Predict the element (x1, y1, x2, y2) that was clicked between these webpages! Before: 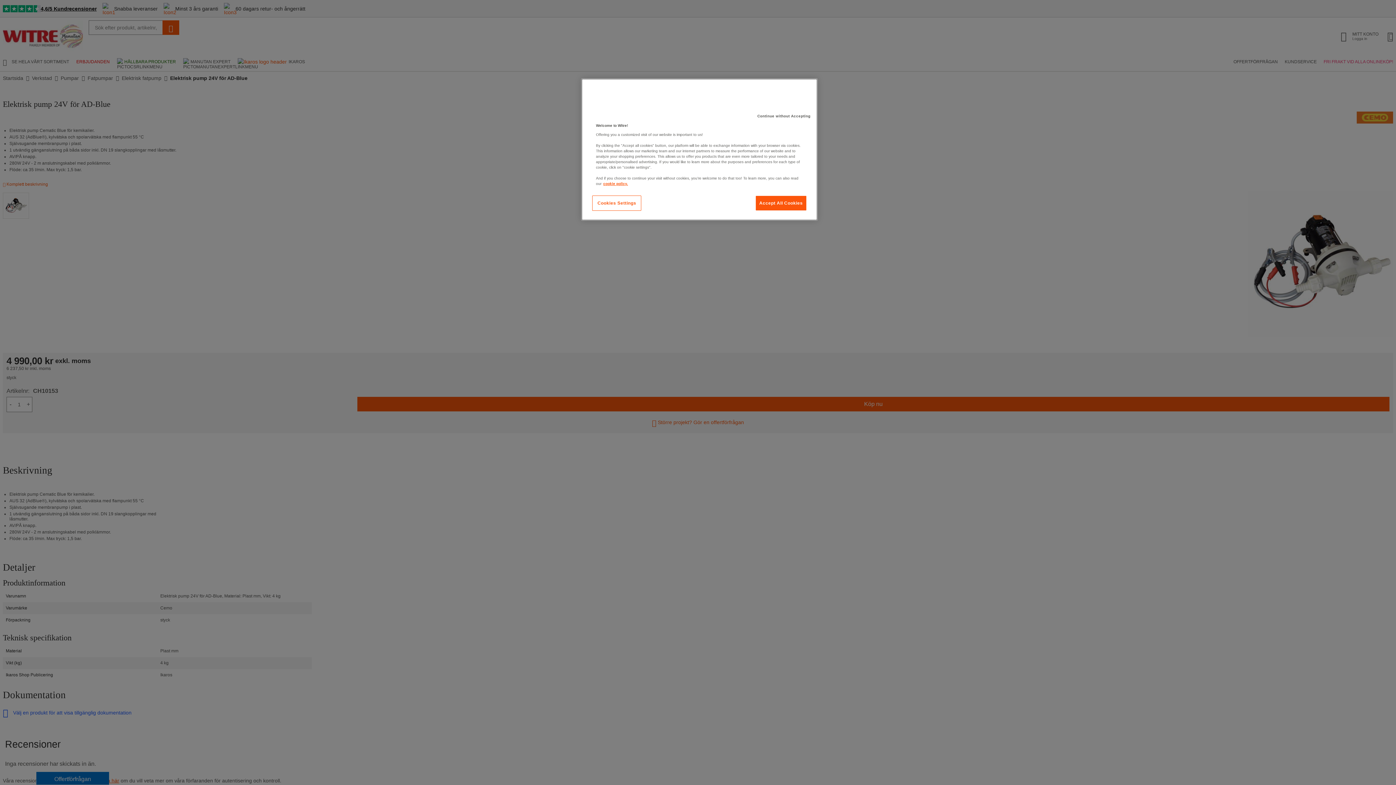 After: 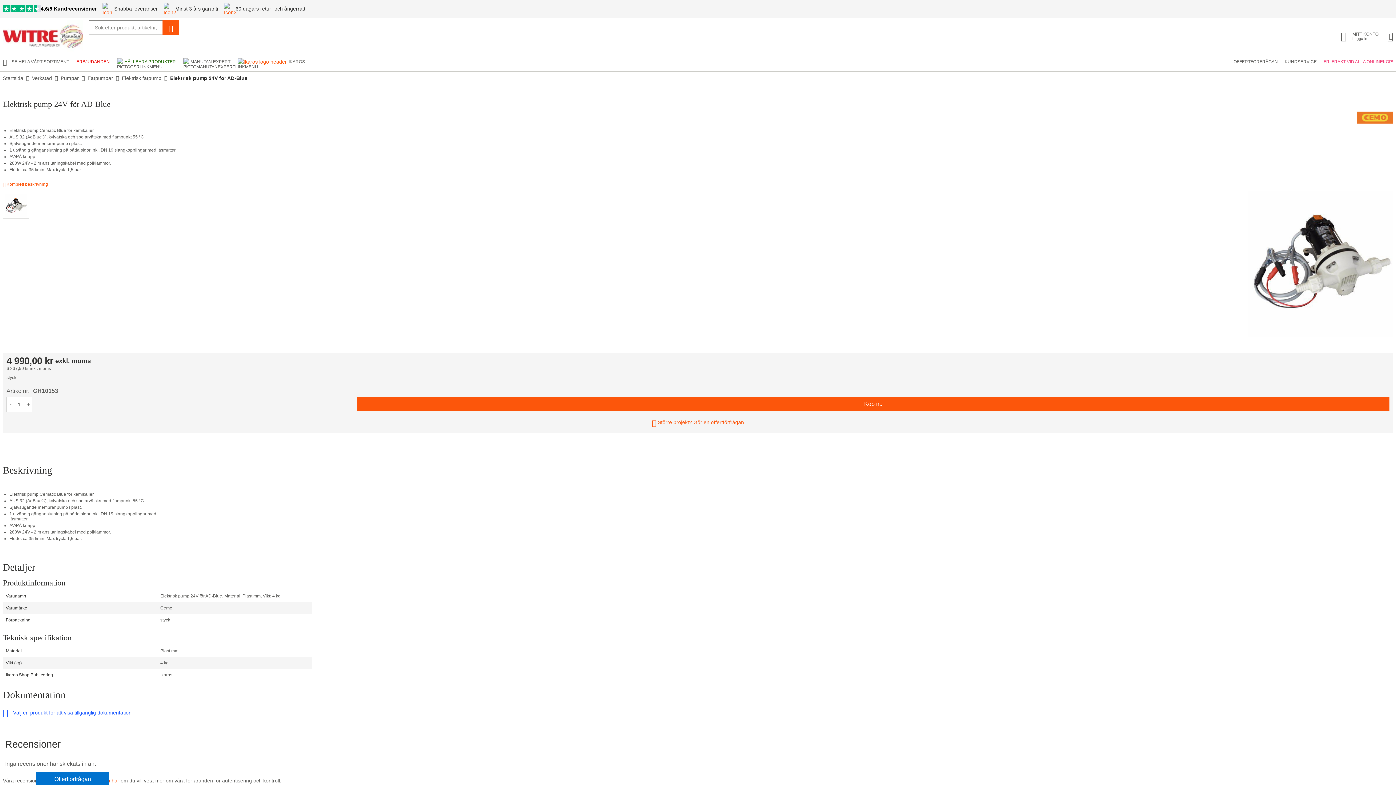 Action: bbox: (753, 109, 814, 123) label: Continue without Accepting